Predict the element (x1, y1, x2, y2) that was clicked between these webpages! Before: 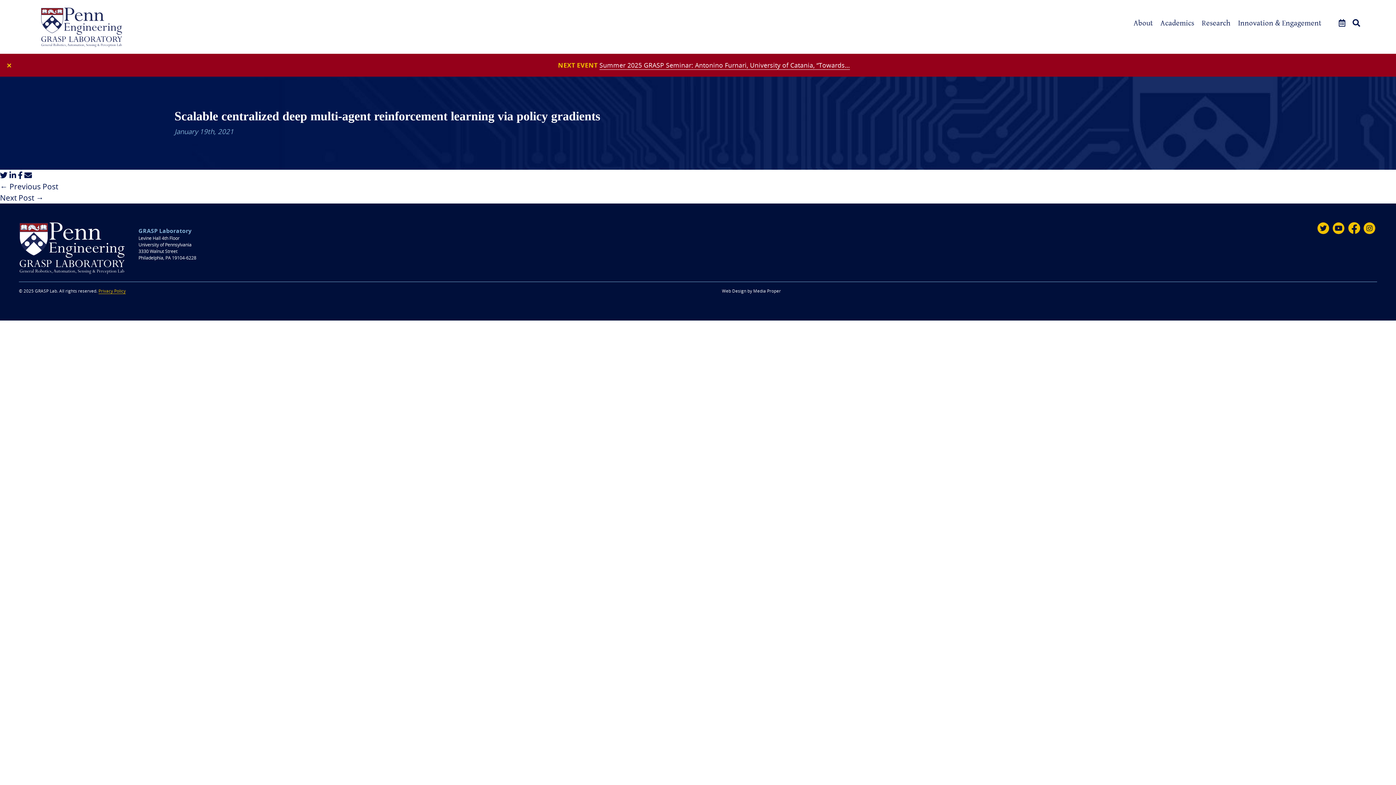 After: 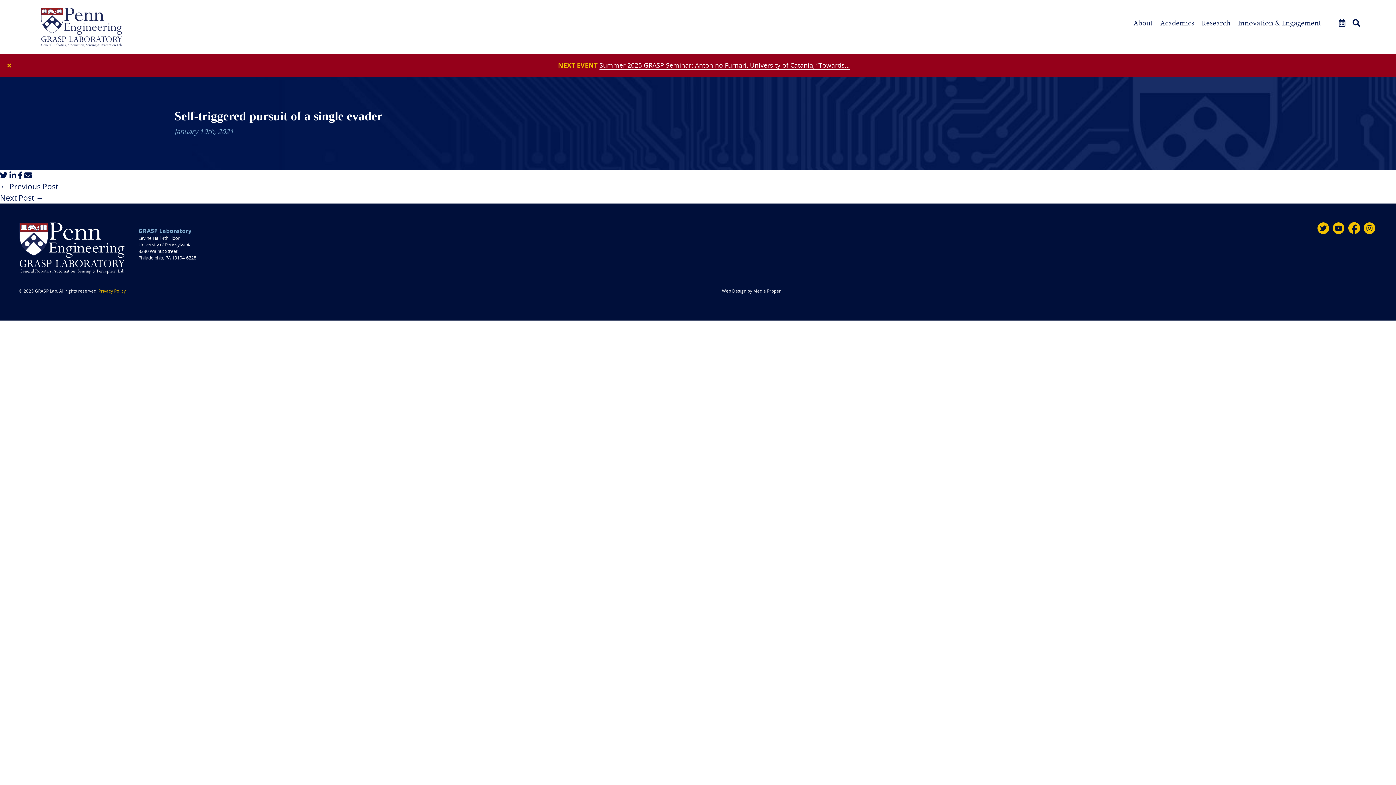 Action: bbox: (0, 192, 43, 202) label: Next Post →